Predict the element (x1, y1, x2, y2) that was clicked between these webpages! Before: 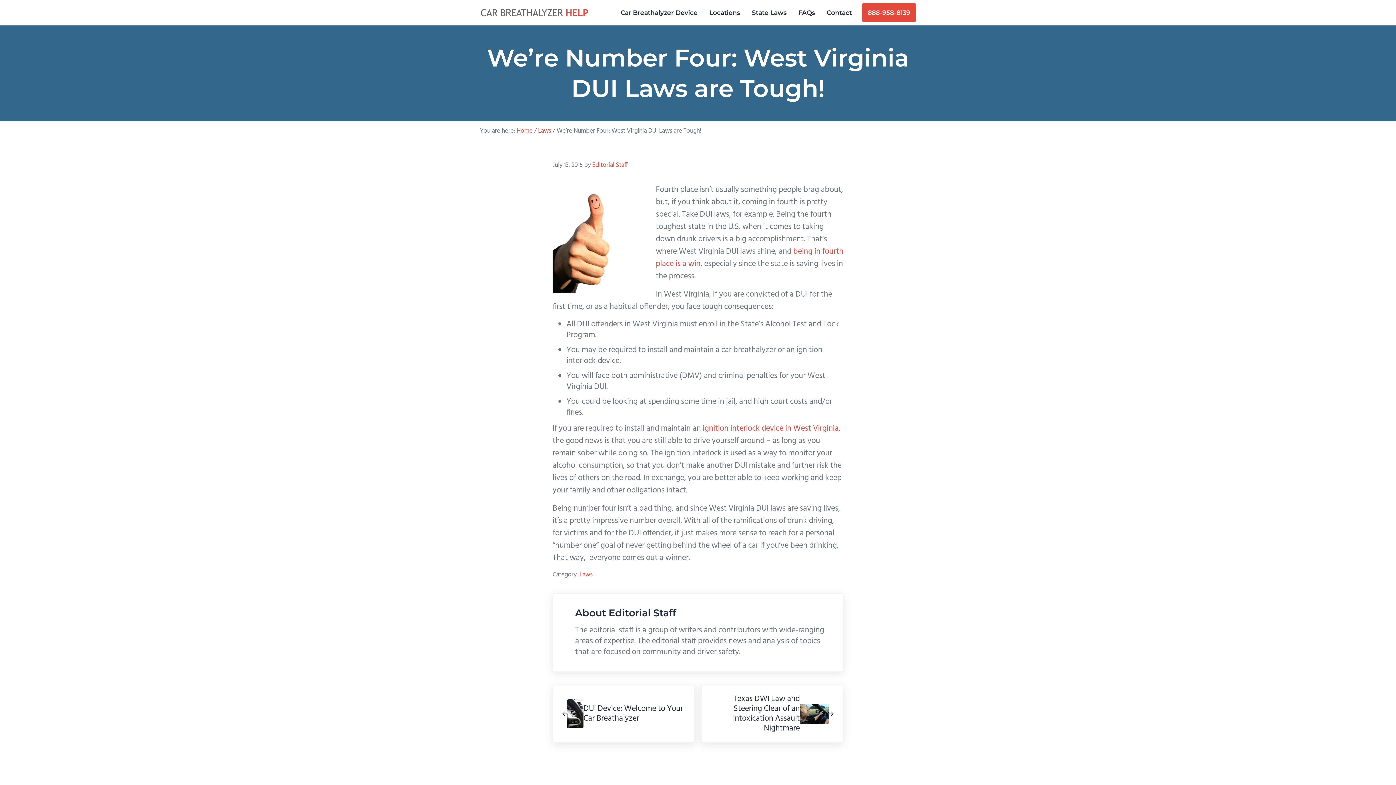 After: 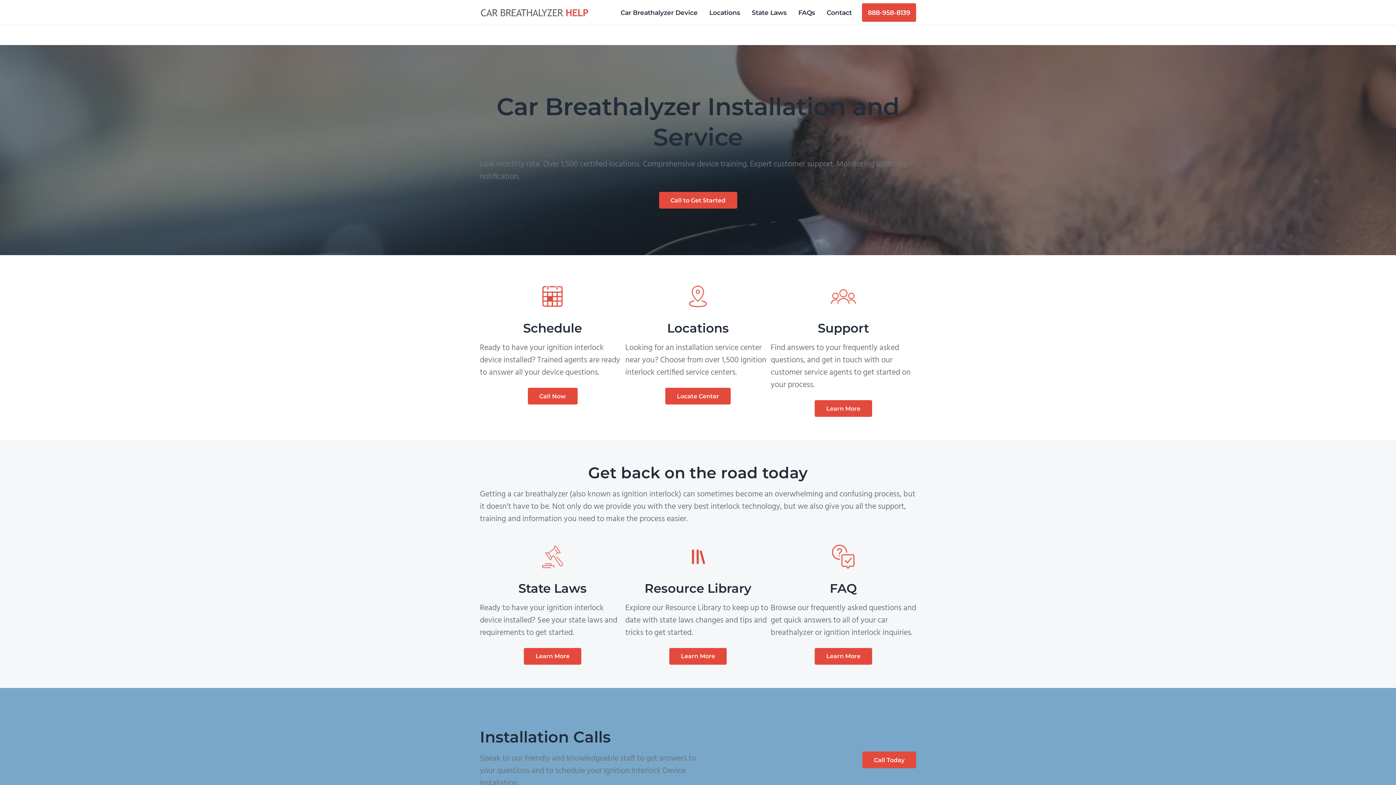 Action: bbox: (480, 7, 589, 17)